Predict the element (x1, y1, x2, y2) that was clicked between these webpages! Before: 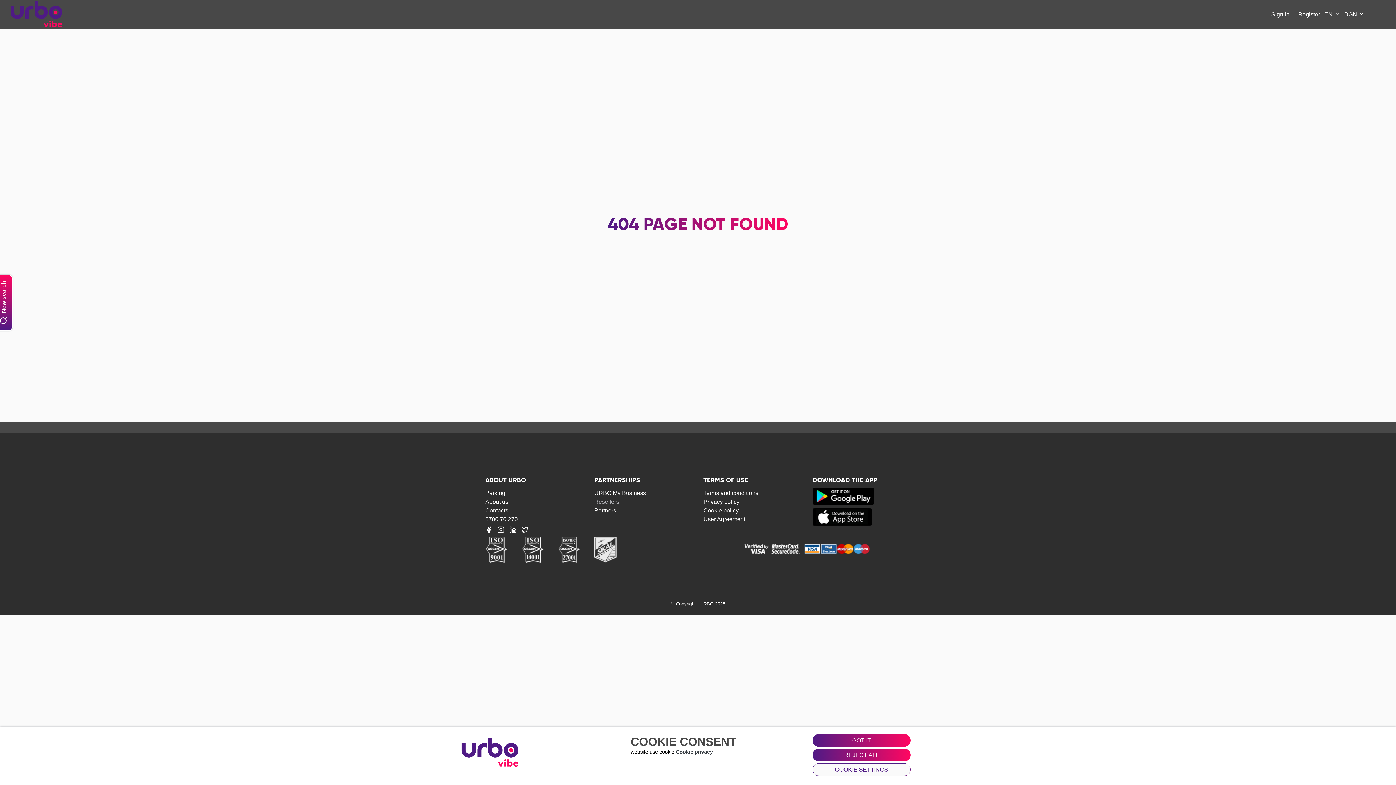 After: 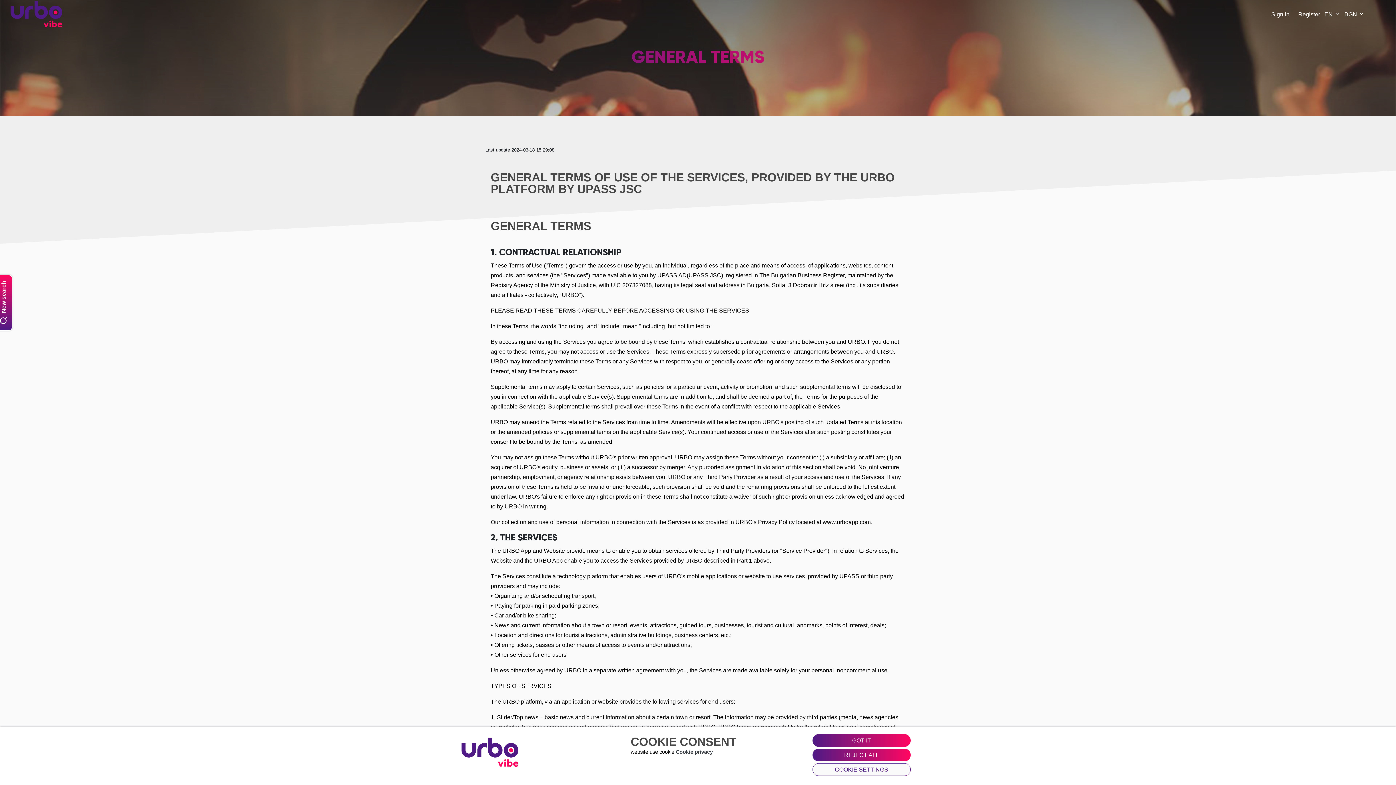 Action: bbox: (703, 489, 758, 496) label: Terms and conditions